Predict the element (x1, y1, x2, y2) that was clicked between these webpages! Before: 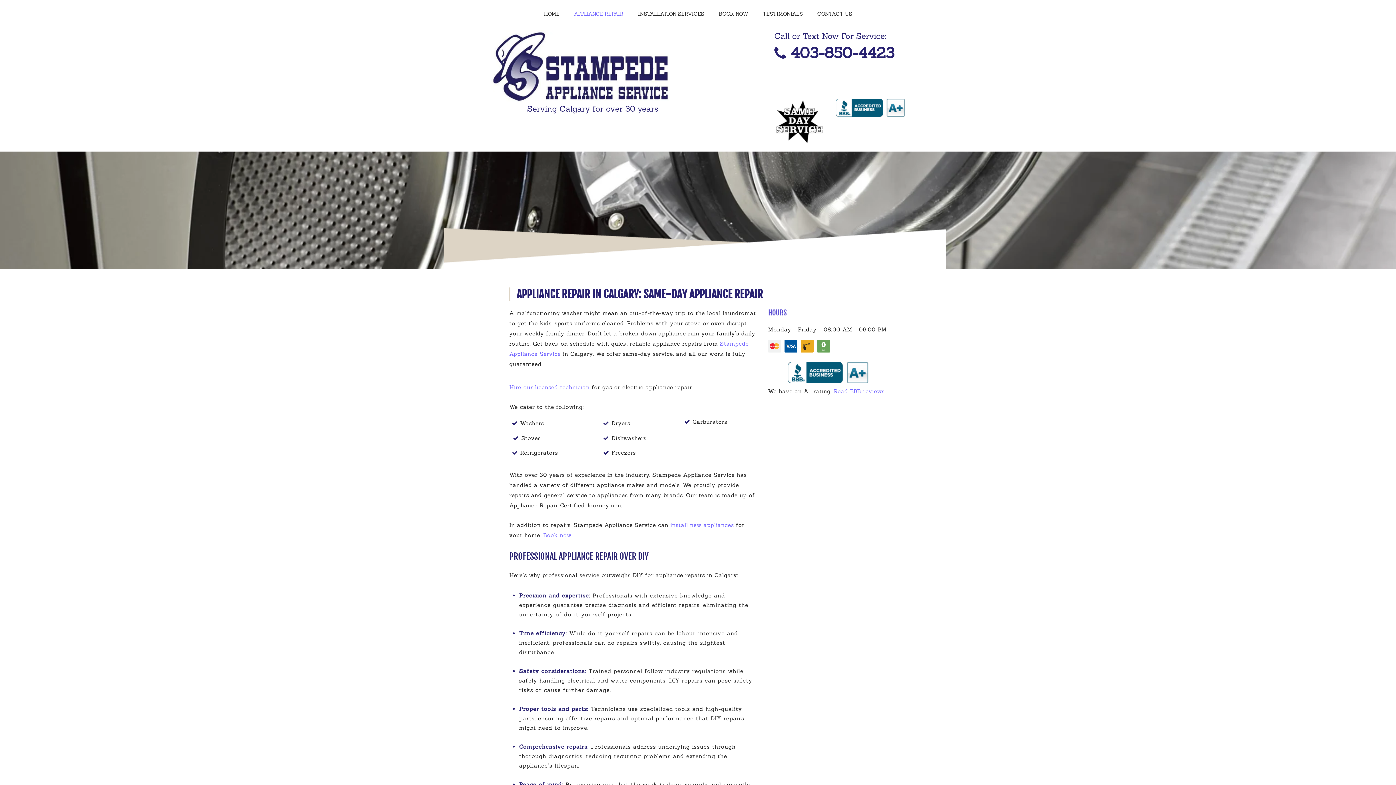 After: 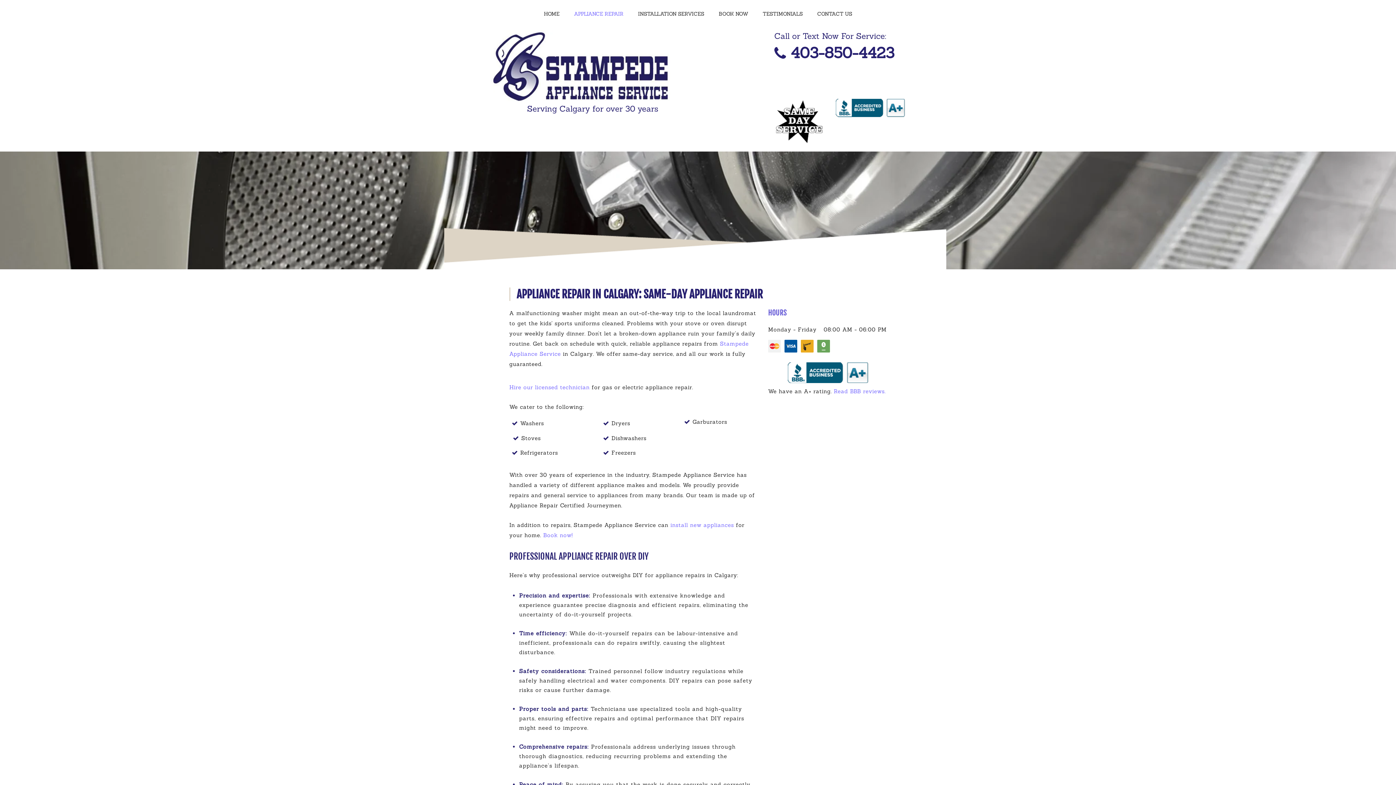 Action: bbox: (788, 362, 869, 383)